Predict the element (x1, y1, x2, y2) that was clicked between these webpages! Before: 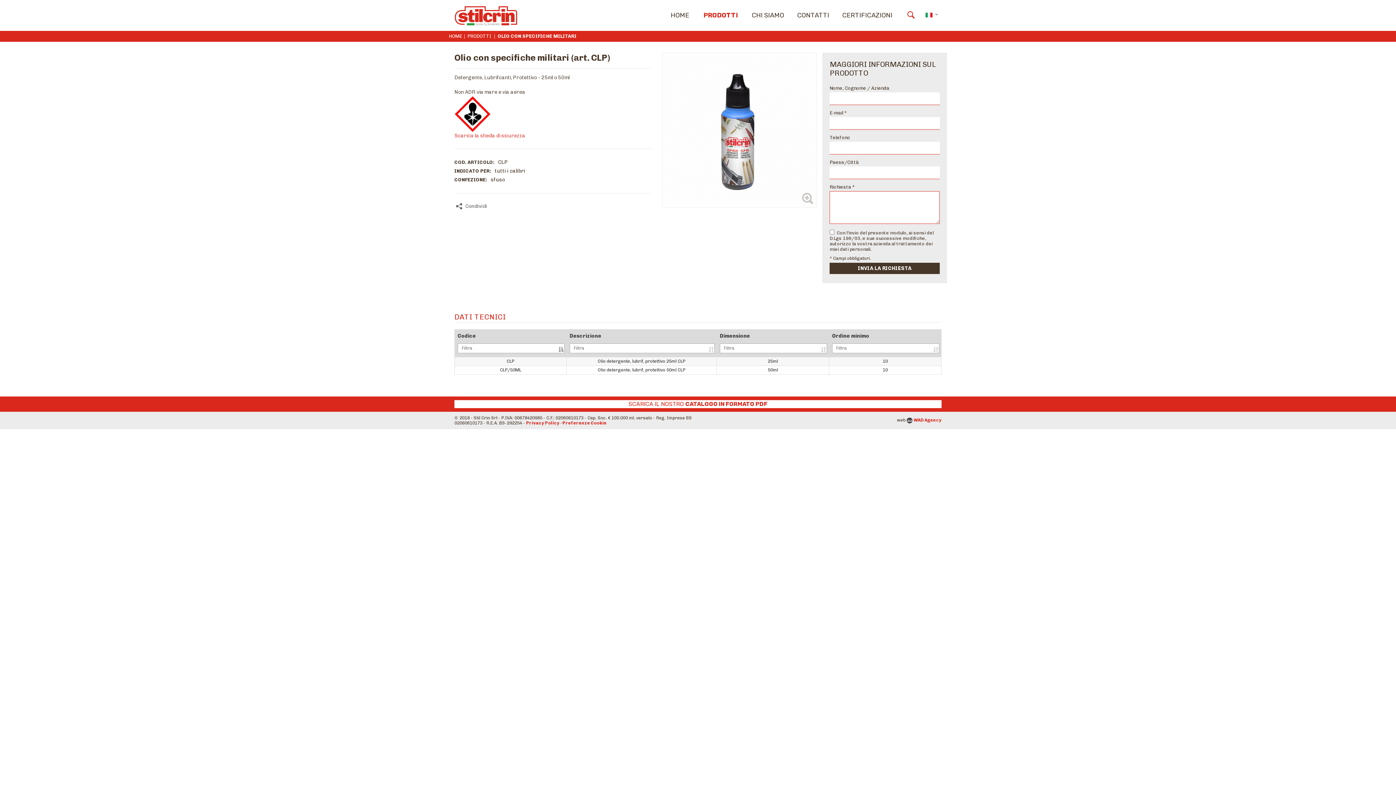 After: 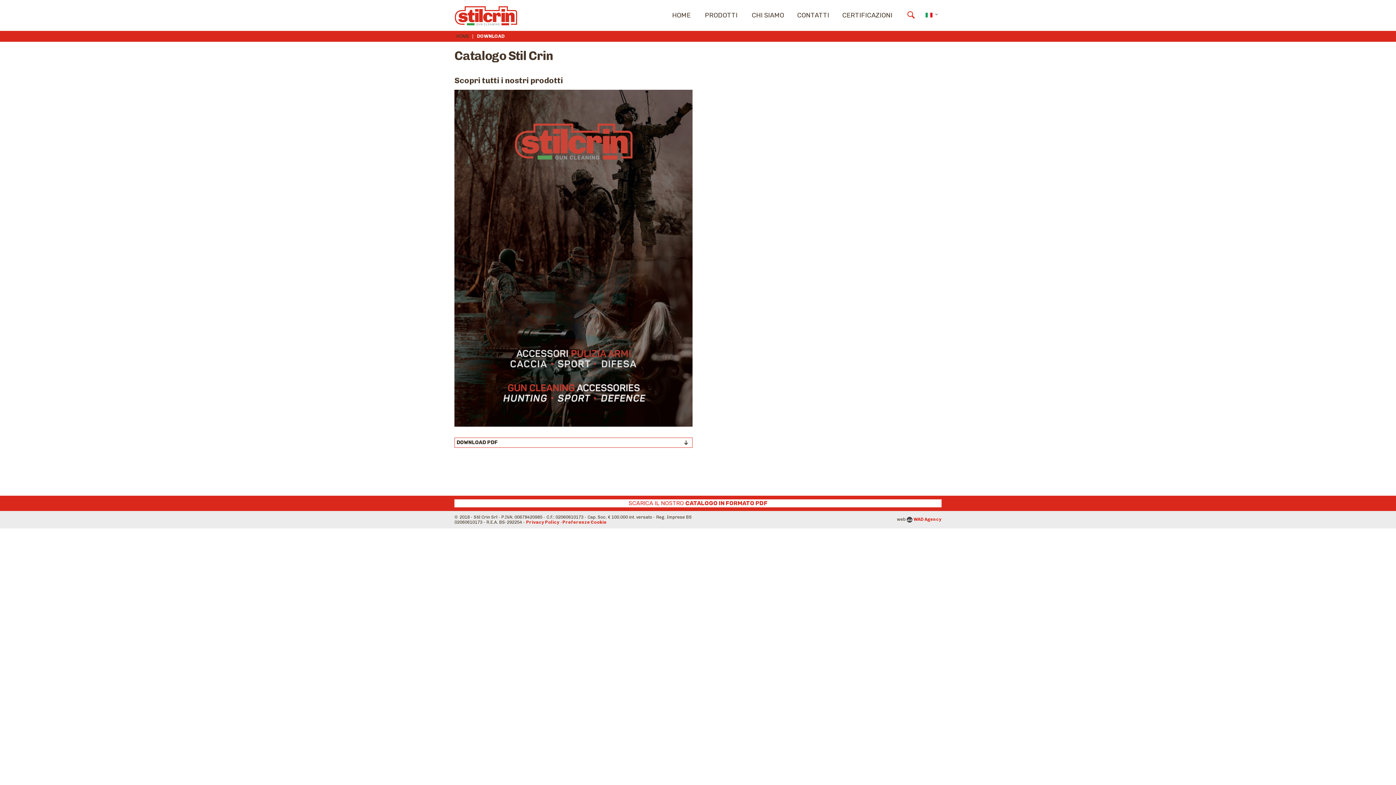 Action: label: SCARICA IL NOSTRO CATALOGO IN FORMATO PDF bbox: (628, 400, 767, 407)